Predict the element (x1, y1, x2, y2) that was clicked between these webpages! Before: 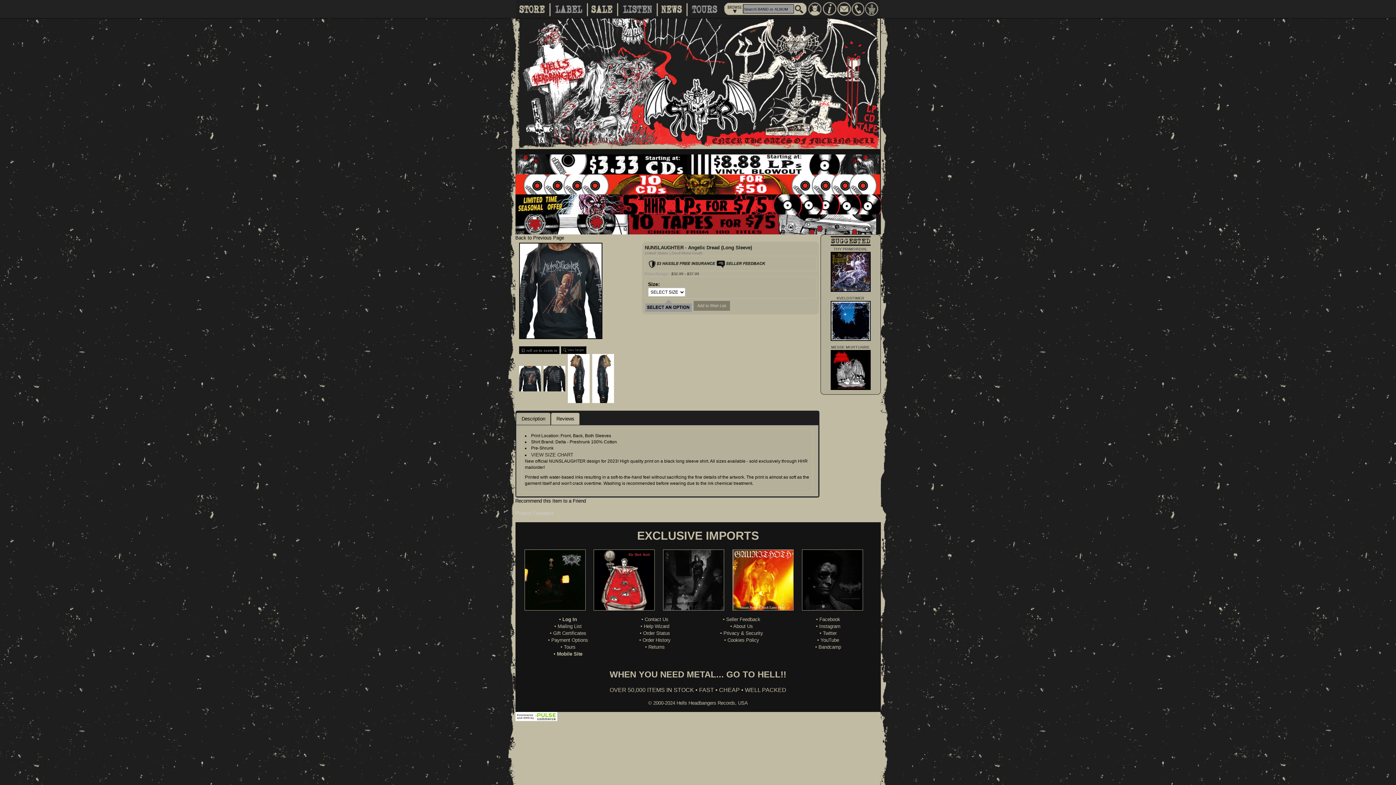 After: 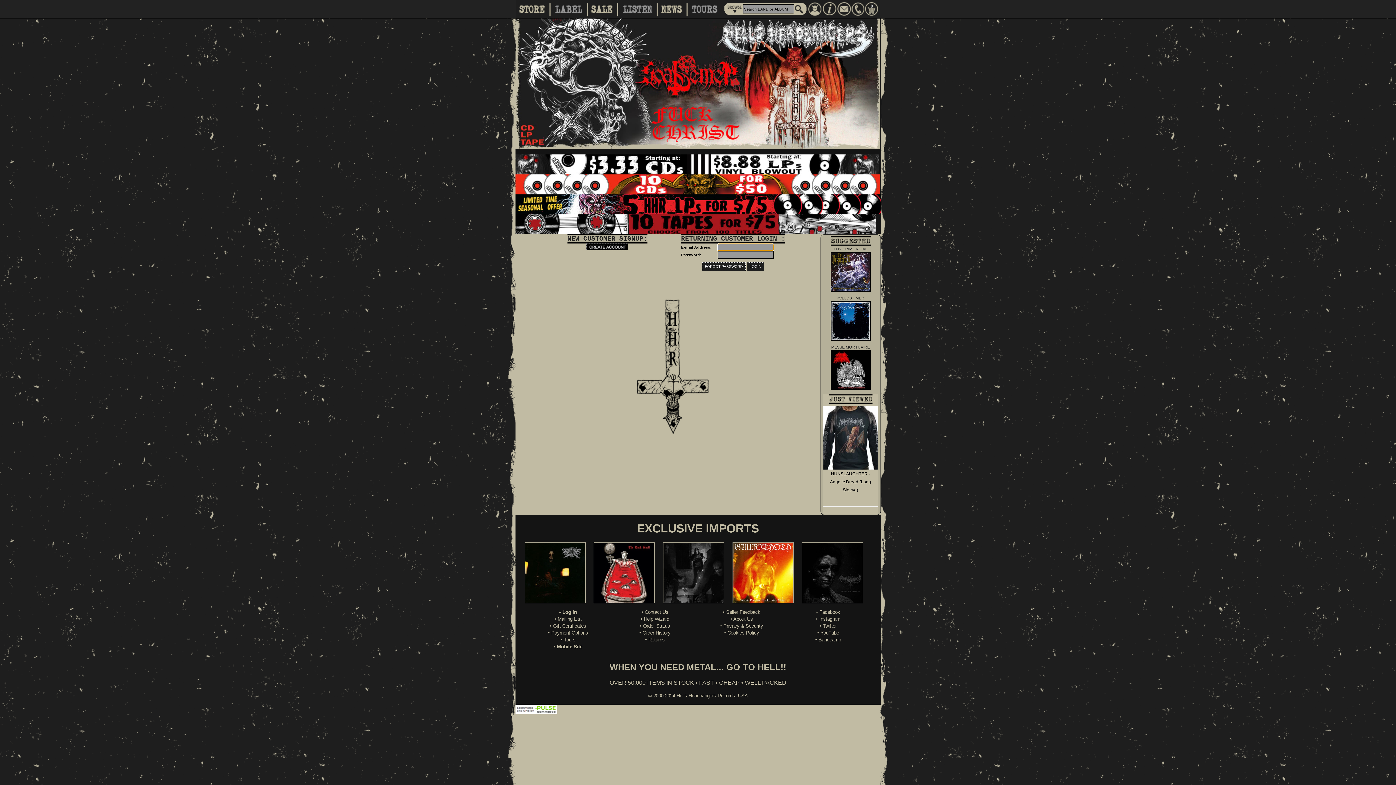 Action: label: • Log In bbox: (559, 617, 577, 622)